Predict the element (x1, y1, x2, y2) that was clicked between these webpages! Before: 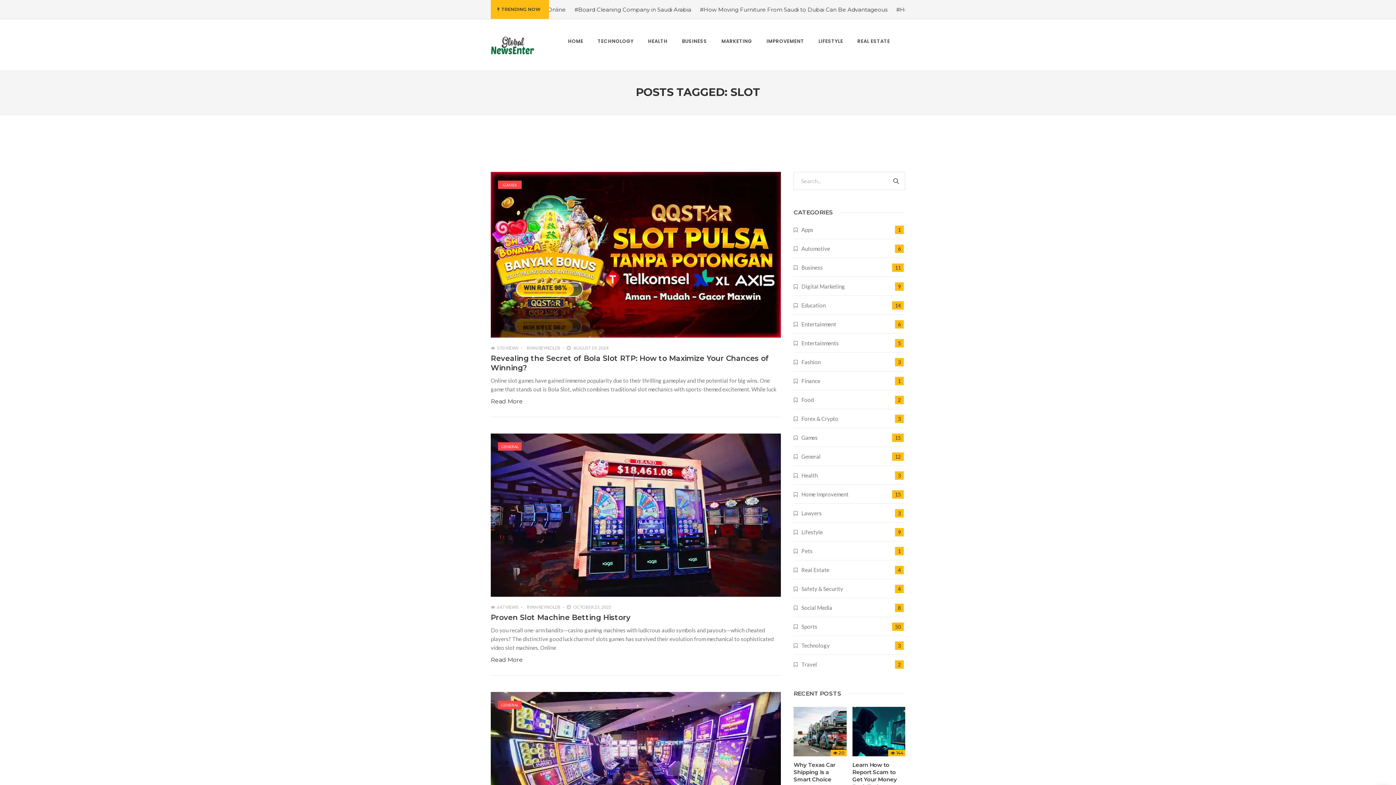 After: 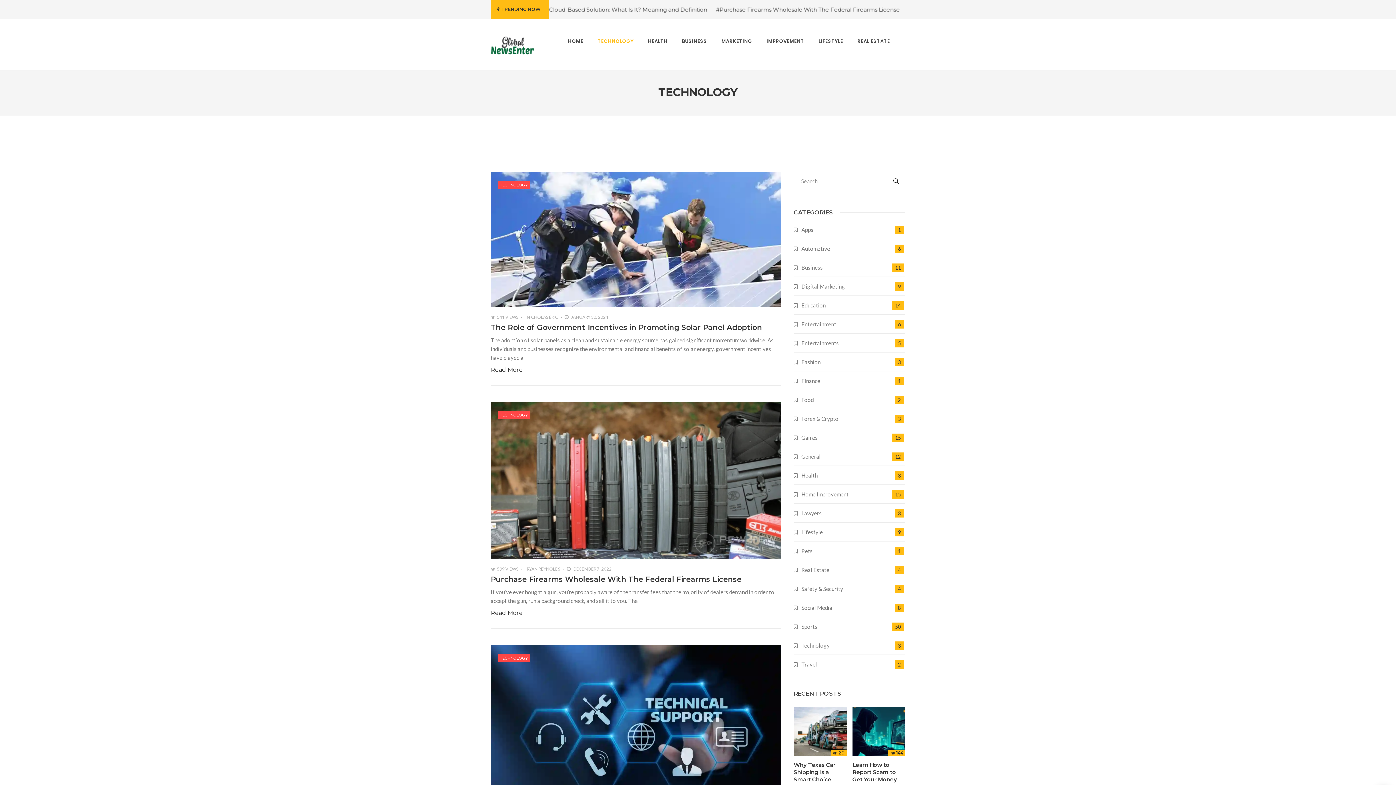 Action: bbox: (793, 641, 829, 650) label: Technology